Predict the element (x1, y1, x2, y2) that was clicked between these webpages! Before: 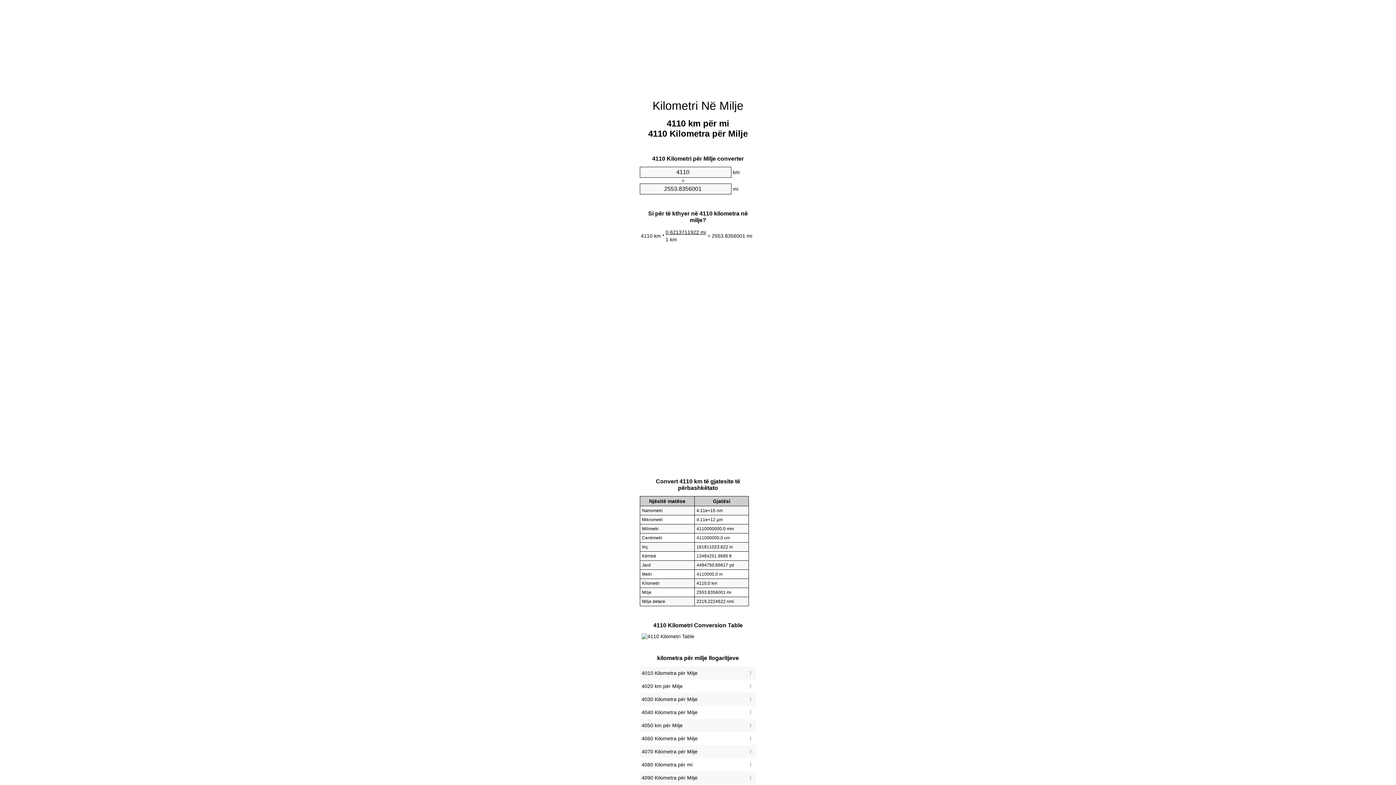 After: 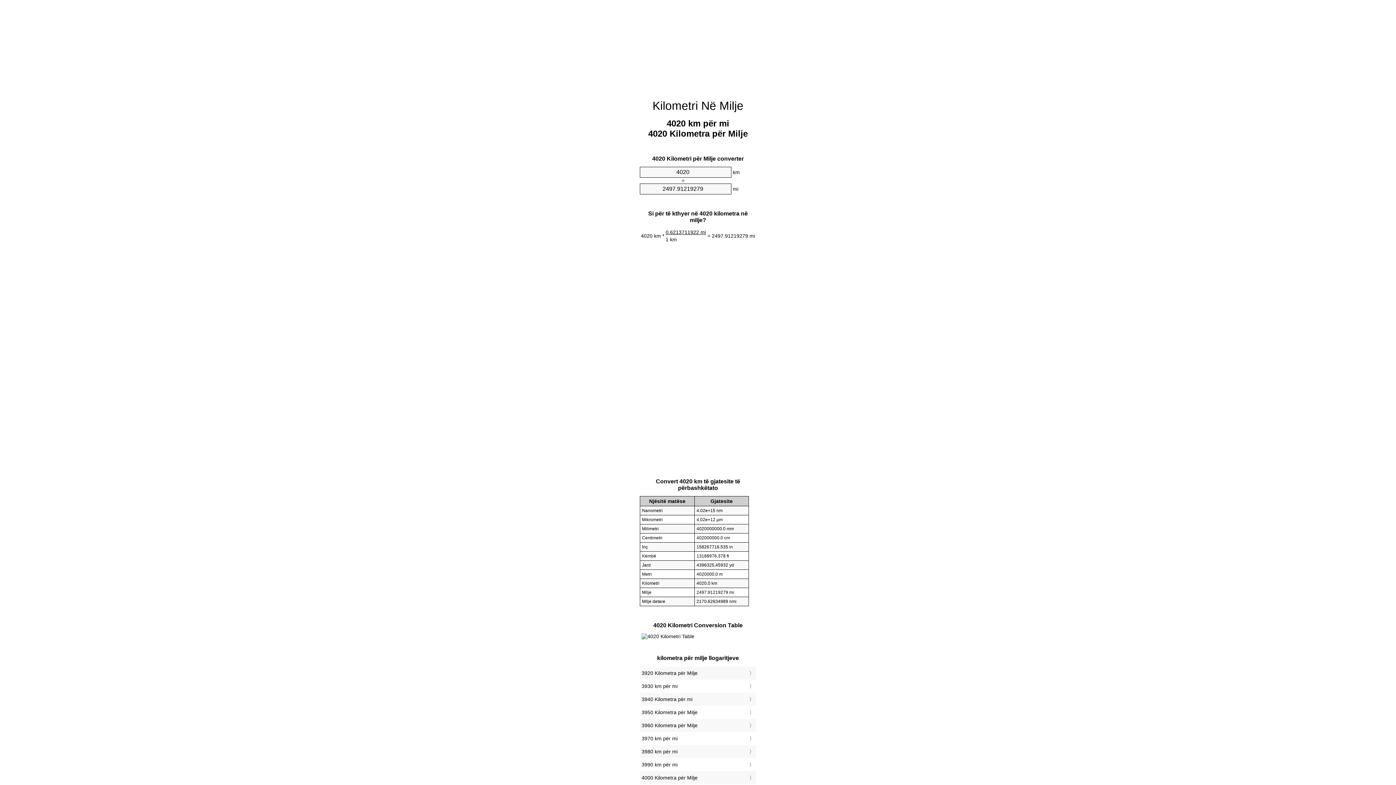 Action: label: 4020 km për Milje bbox: (641, 681, 754, 691)